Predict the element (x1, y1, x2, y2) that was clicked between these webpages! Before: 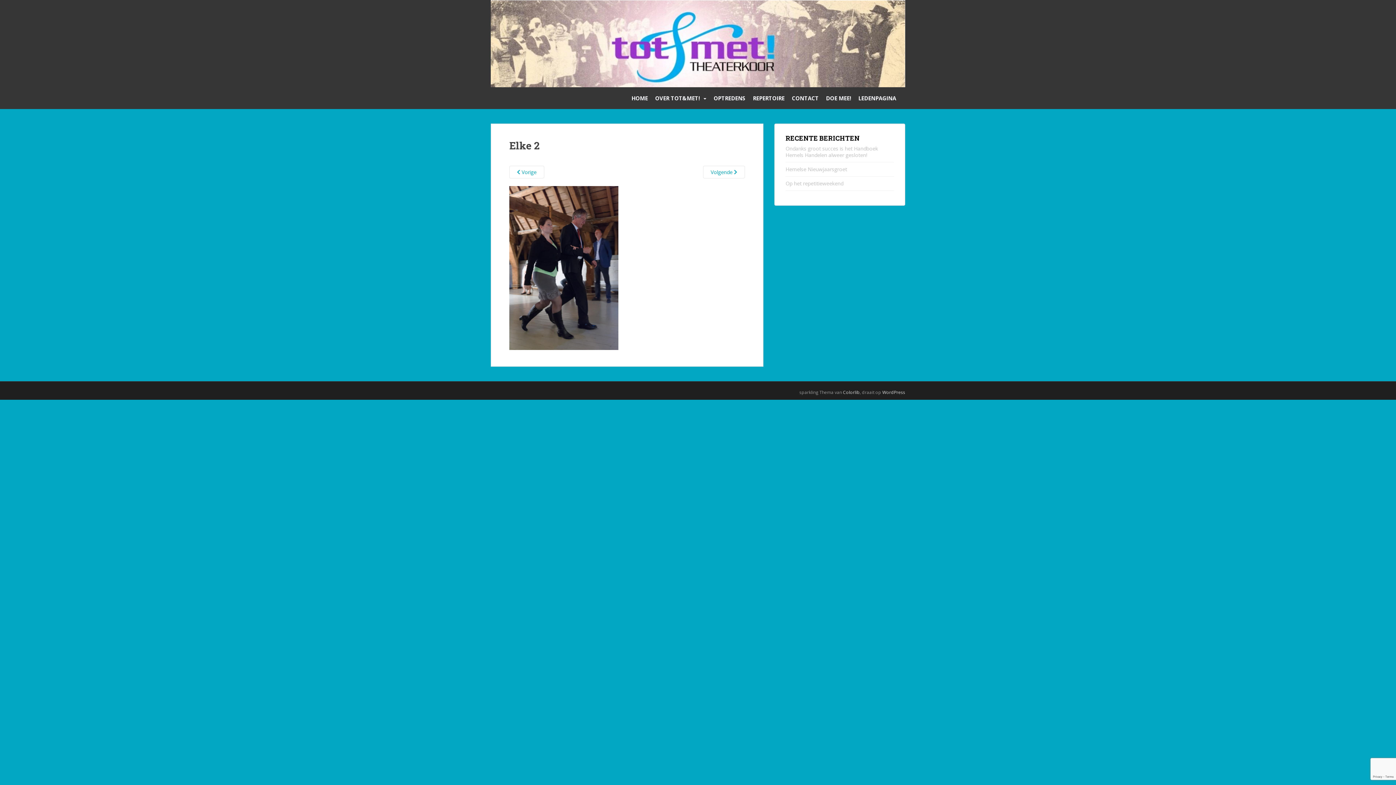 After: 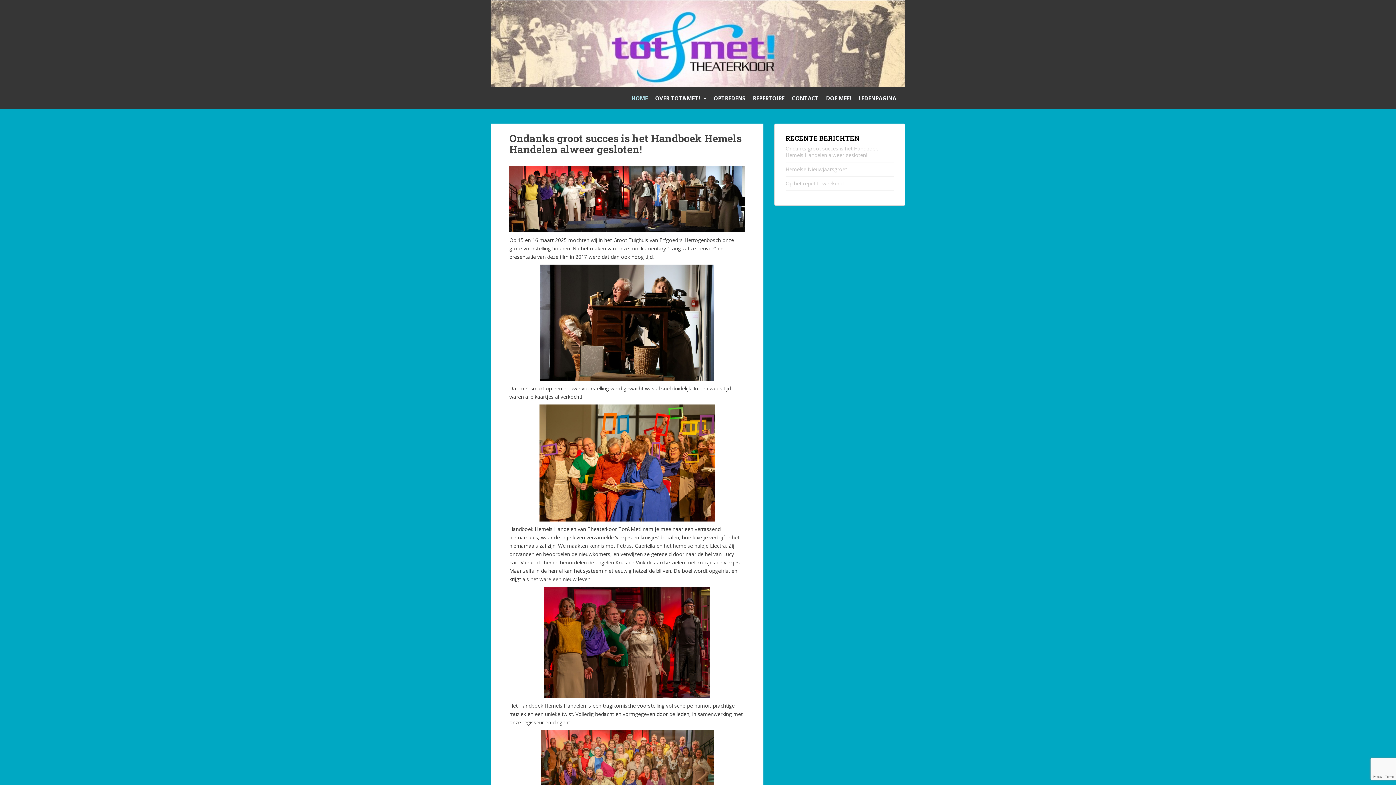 Action: bbox: (631, 90, 648, 105) label: HOME